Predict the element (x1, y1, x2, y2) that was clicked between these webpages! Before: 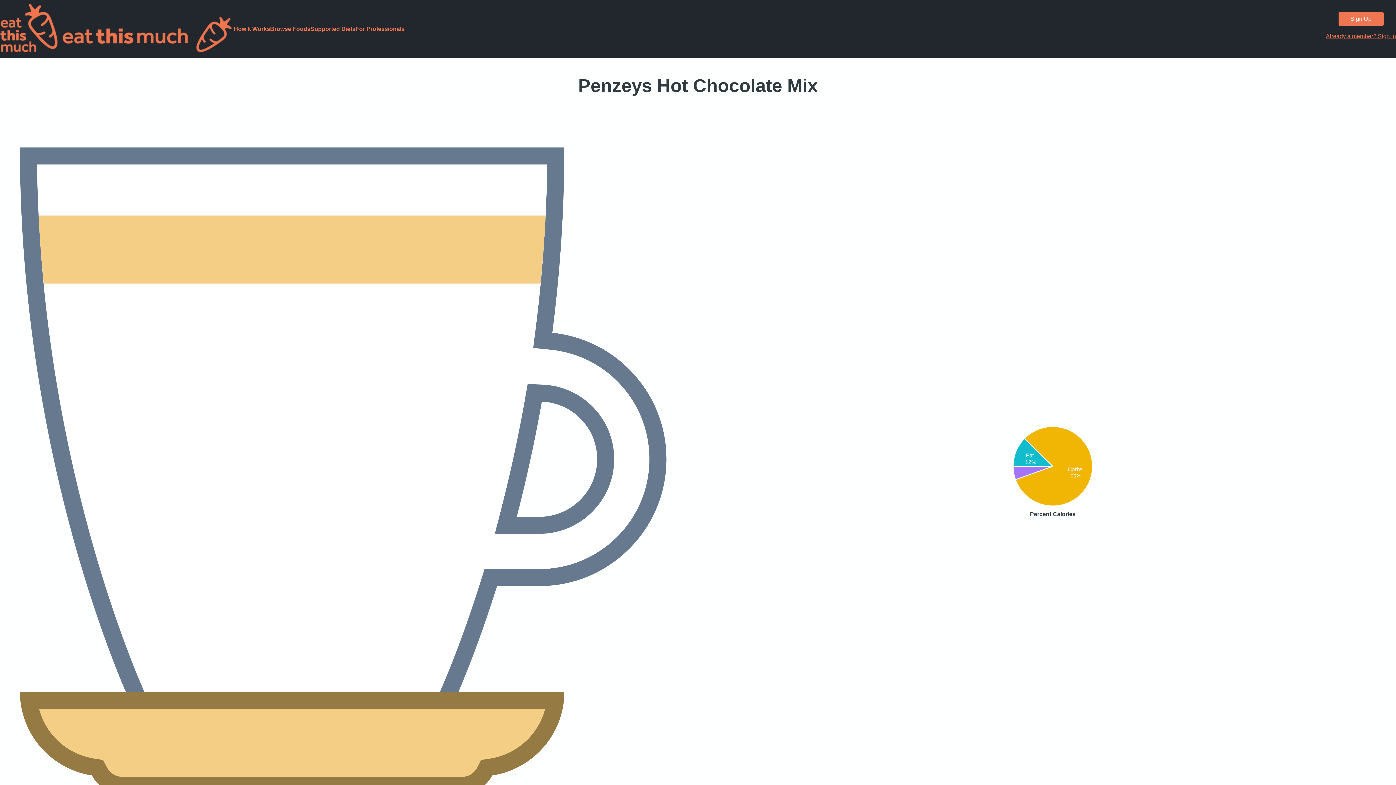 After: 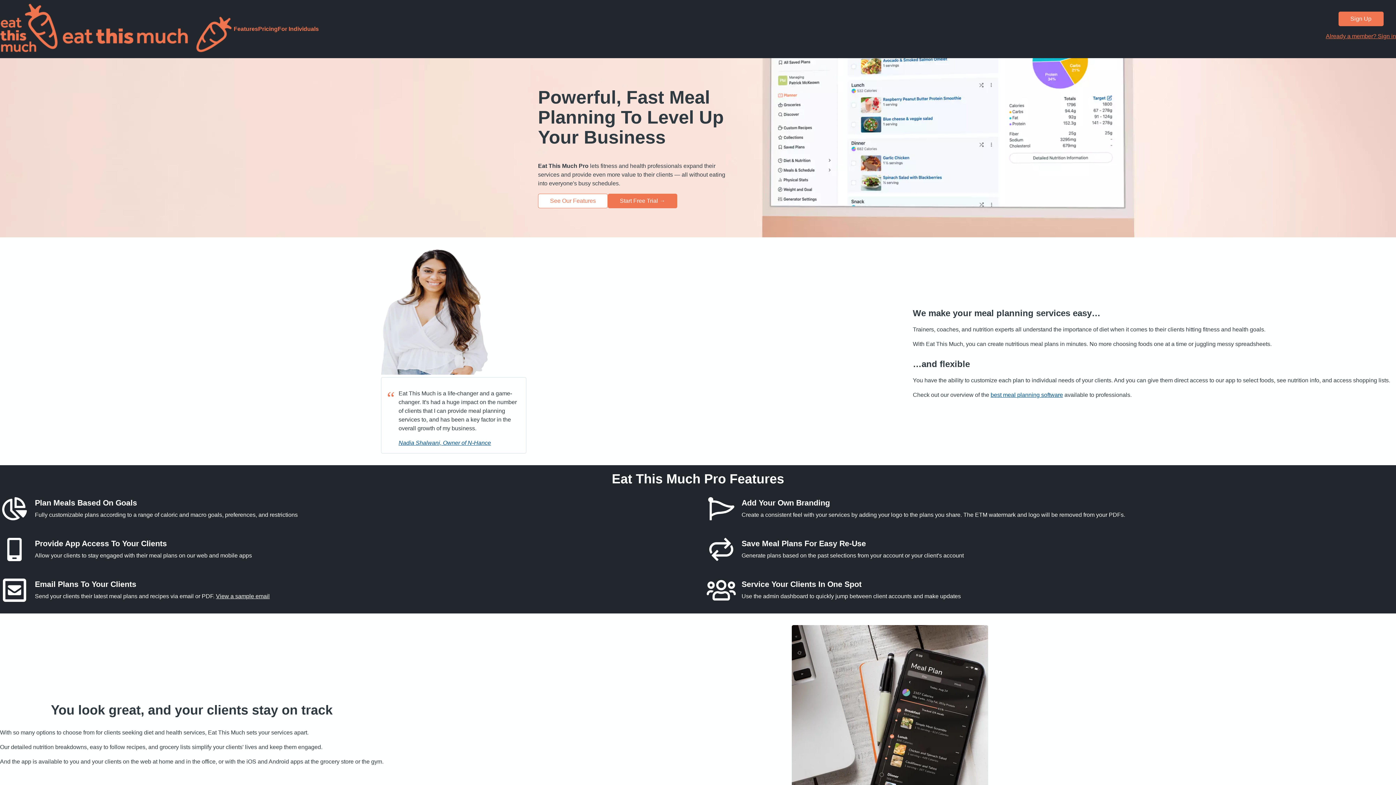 Action: bbox: (355, 25, 404, 32) label: For Professionals